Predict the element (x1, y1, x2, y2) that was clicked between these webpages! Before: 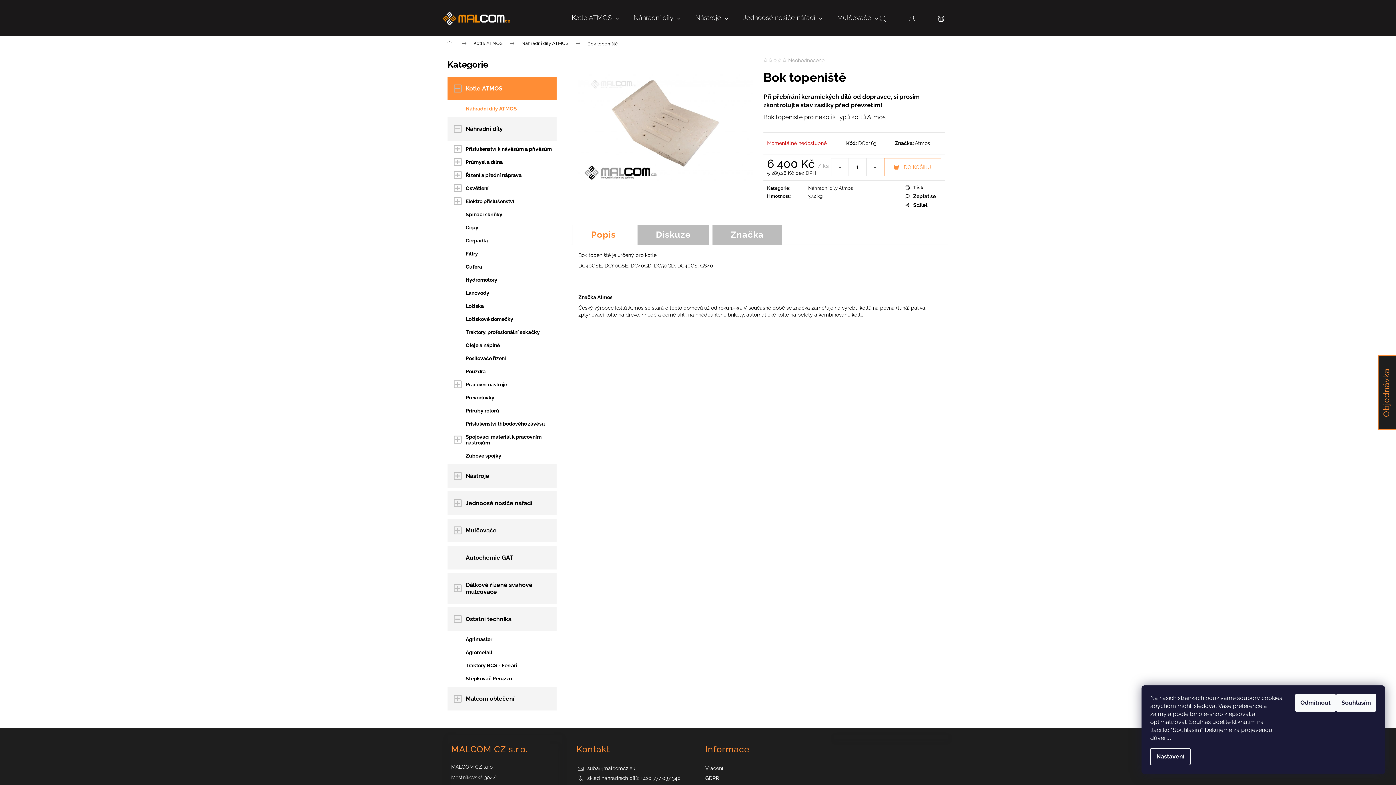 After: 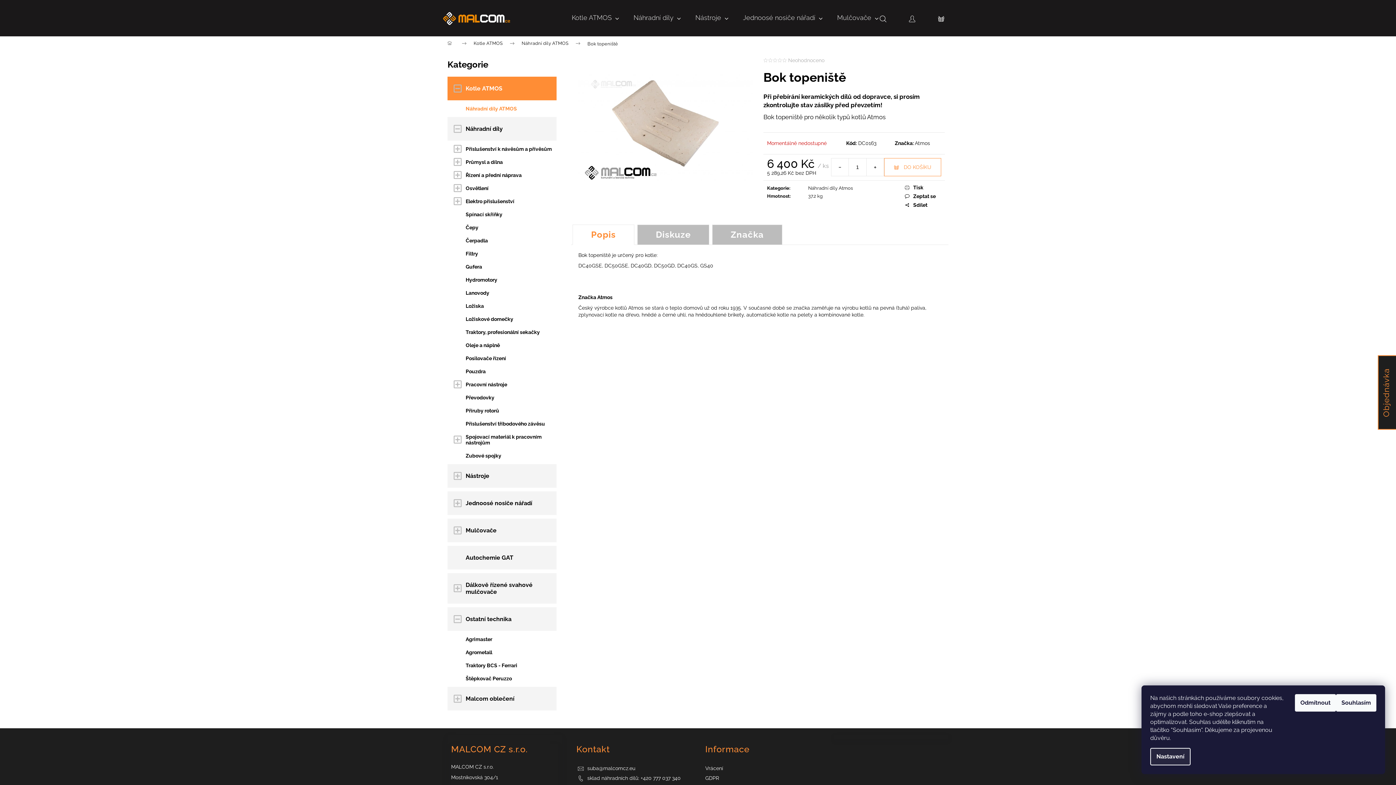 Action: bbox: (1150, 748, 1190, 765) label: Nastavení